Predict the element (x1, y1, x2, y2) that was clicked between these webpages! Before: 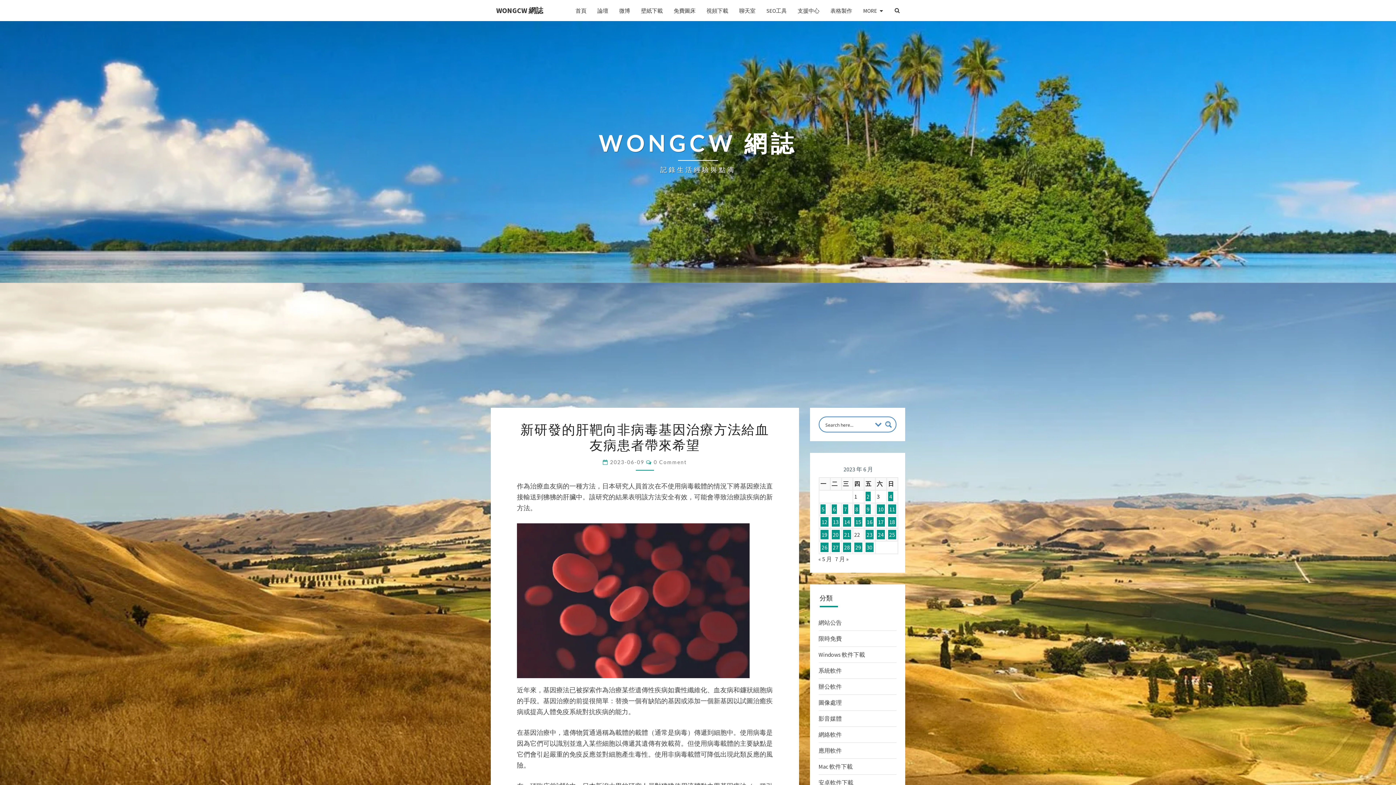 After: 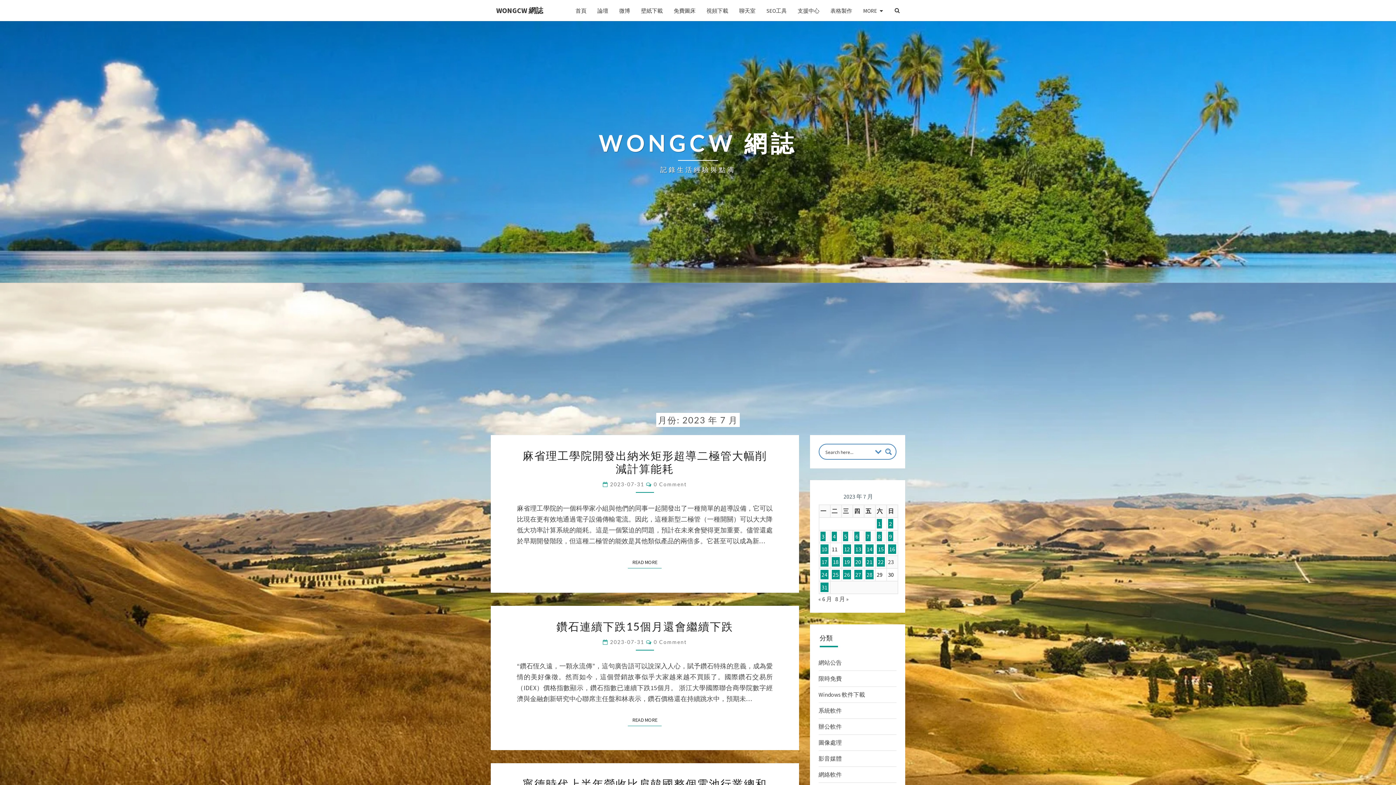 Action: label: 7 月 » bbox: (835, 555, 848, 562)